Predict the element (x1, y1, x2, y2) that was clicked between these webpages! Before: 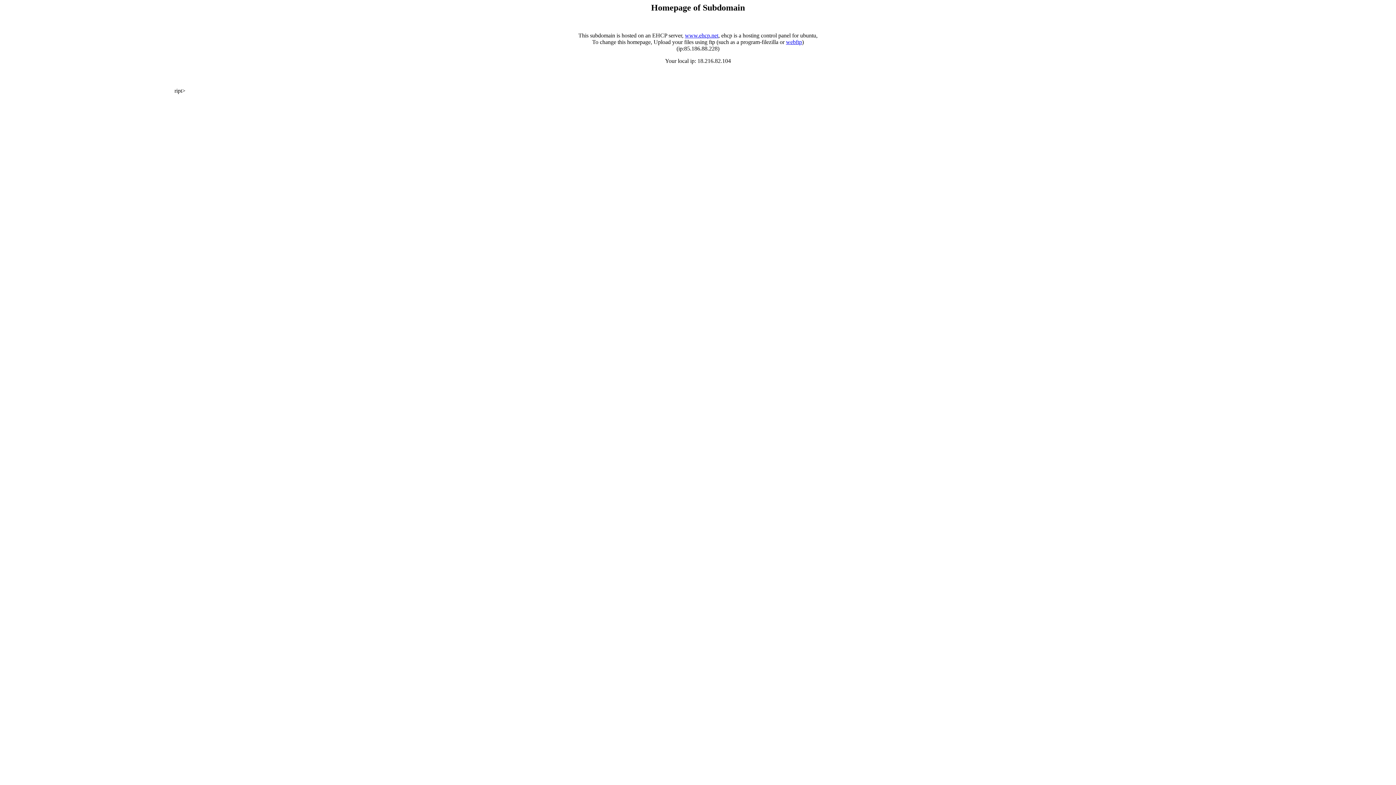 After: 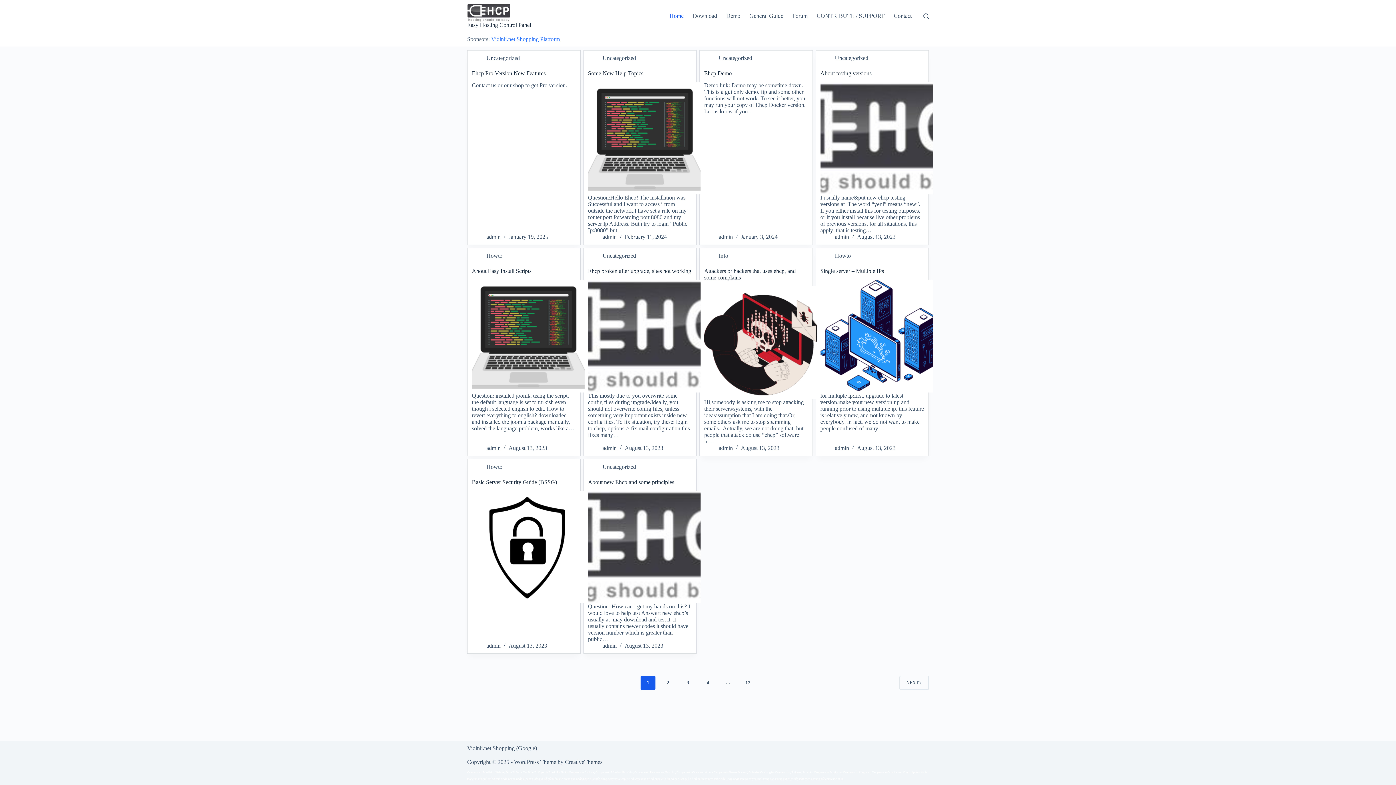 Action: bbox: (685, 32, 718, 38) label: www.ehcp.net